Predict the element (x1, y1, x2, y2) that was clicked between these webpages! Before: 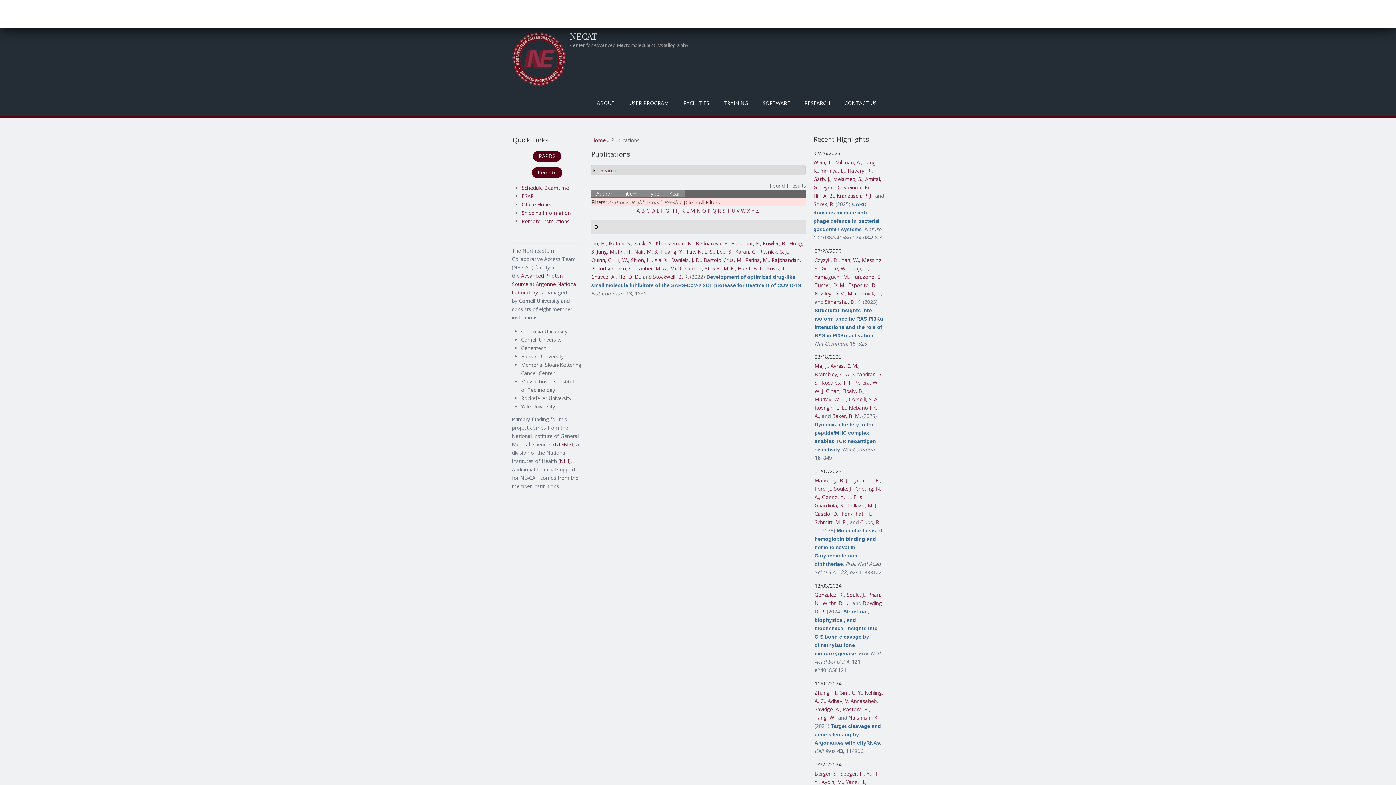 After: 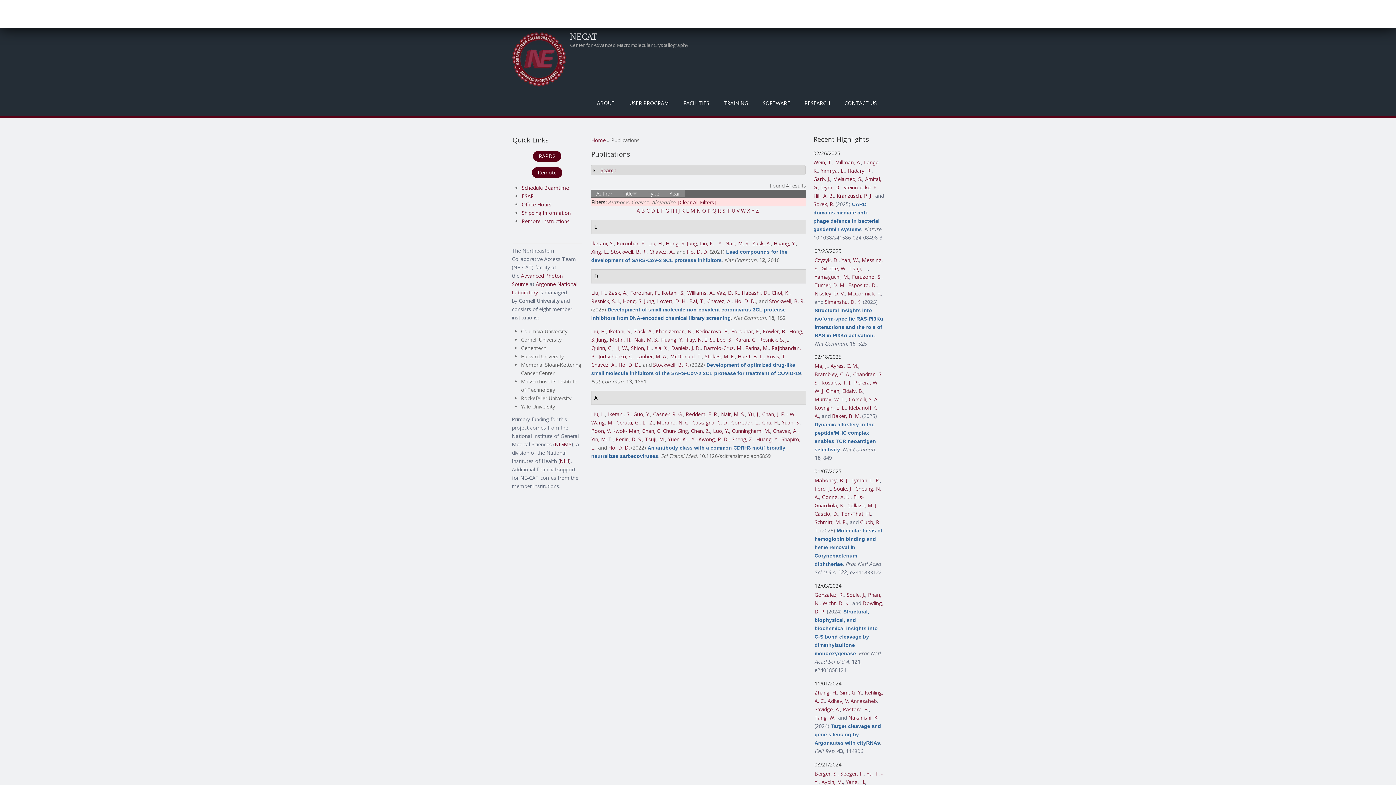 Action: label: Chavez, A. bbox: (591, 273, 615, 280)